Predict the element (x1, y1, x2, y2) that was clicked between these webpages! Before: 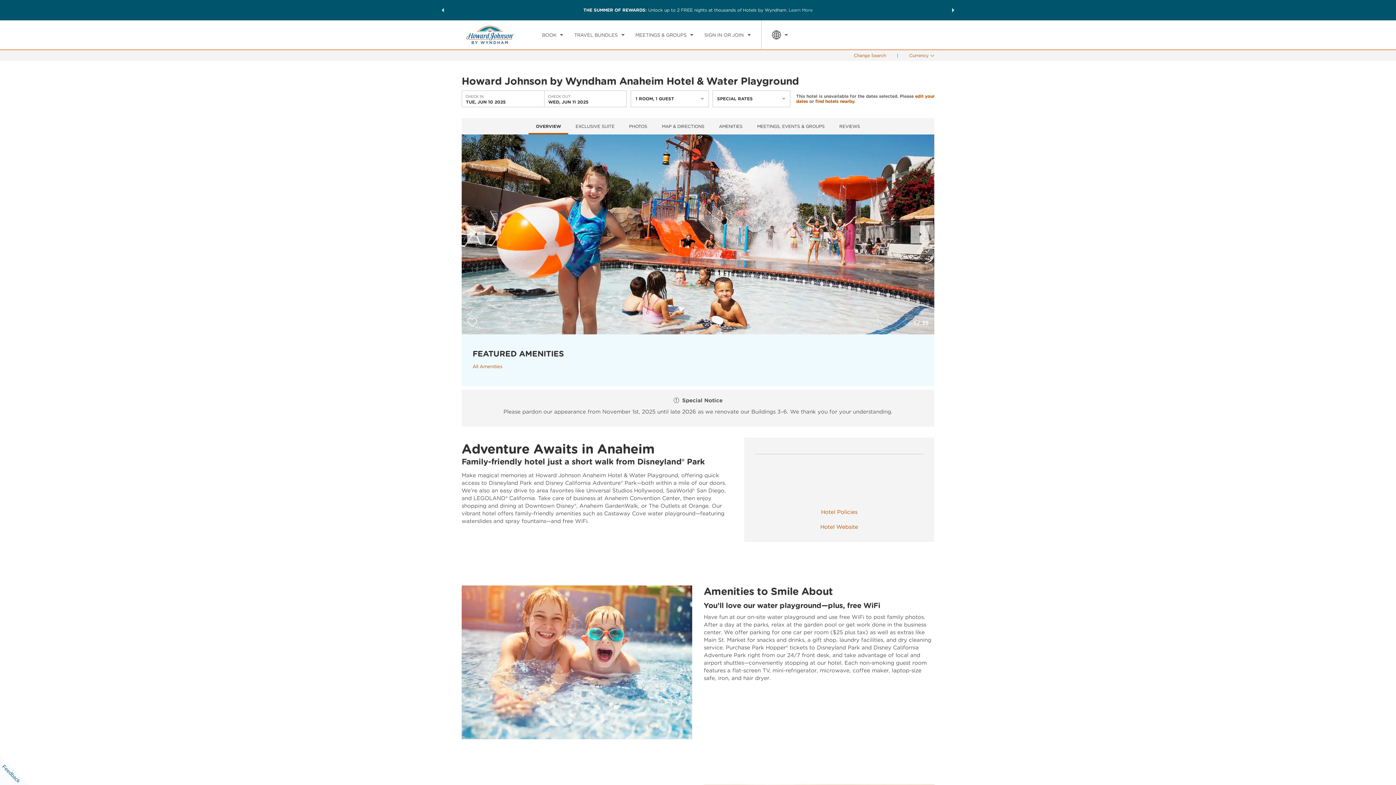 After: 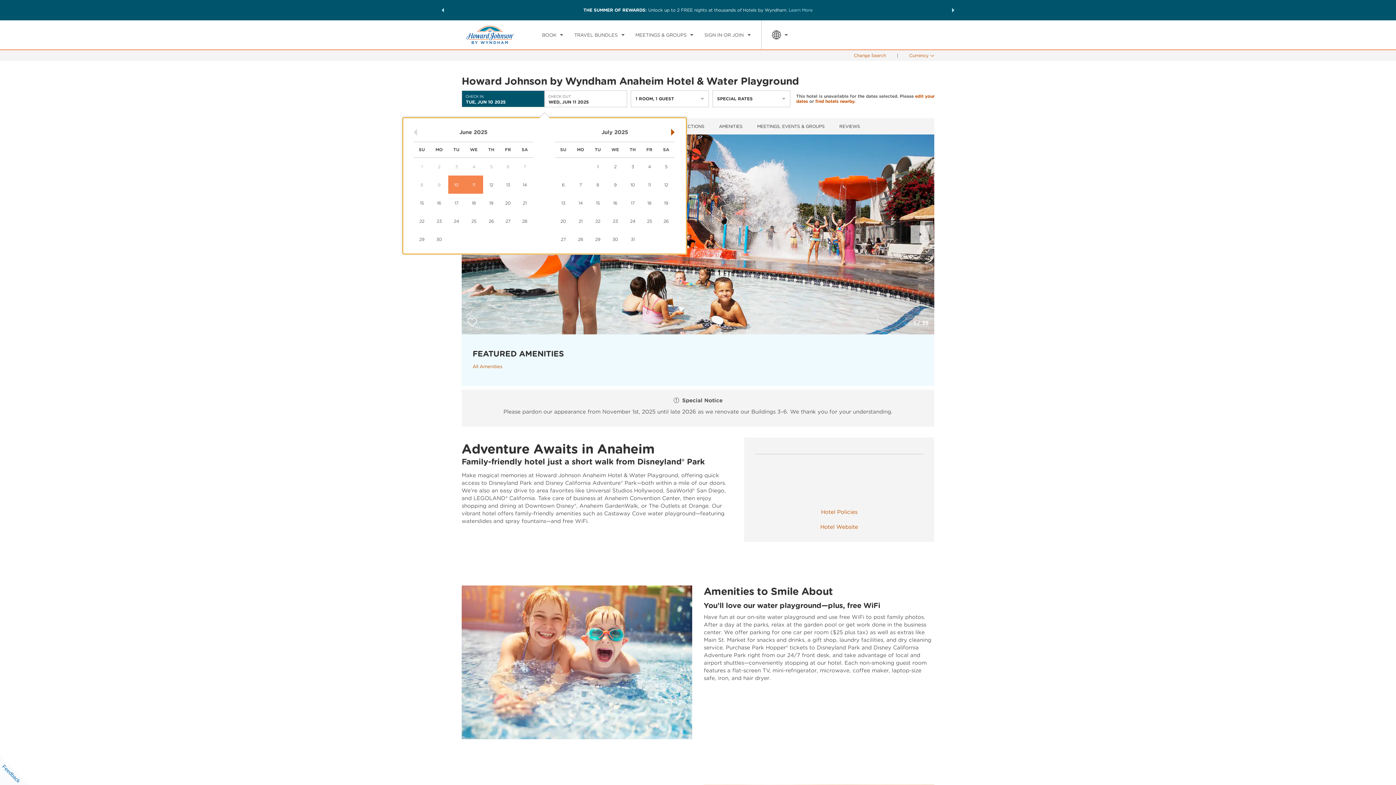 Action: label: CHECK IN
TUE, JUN 10 2025 bbox: (461, 90, 544, 107)